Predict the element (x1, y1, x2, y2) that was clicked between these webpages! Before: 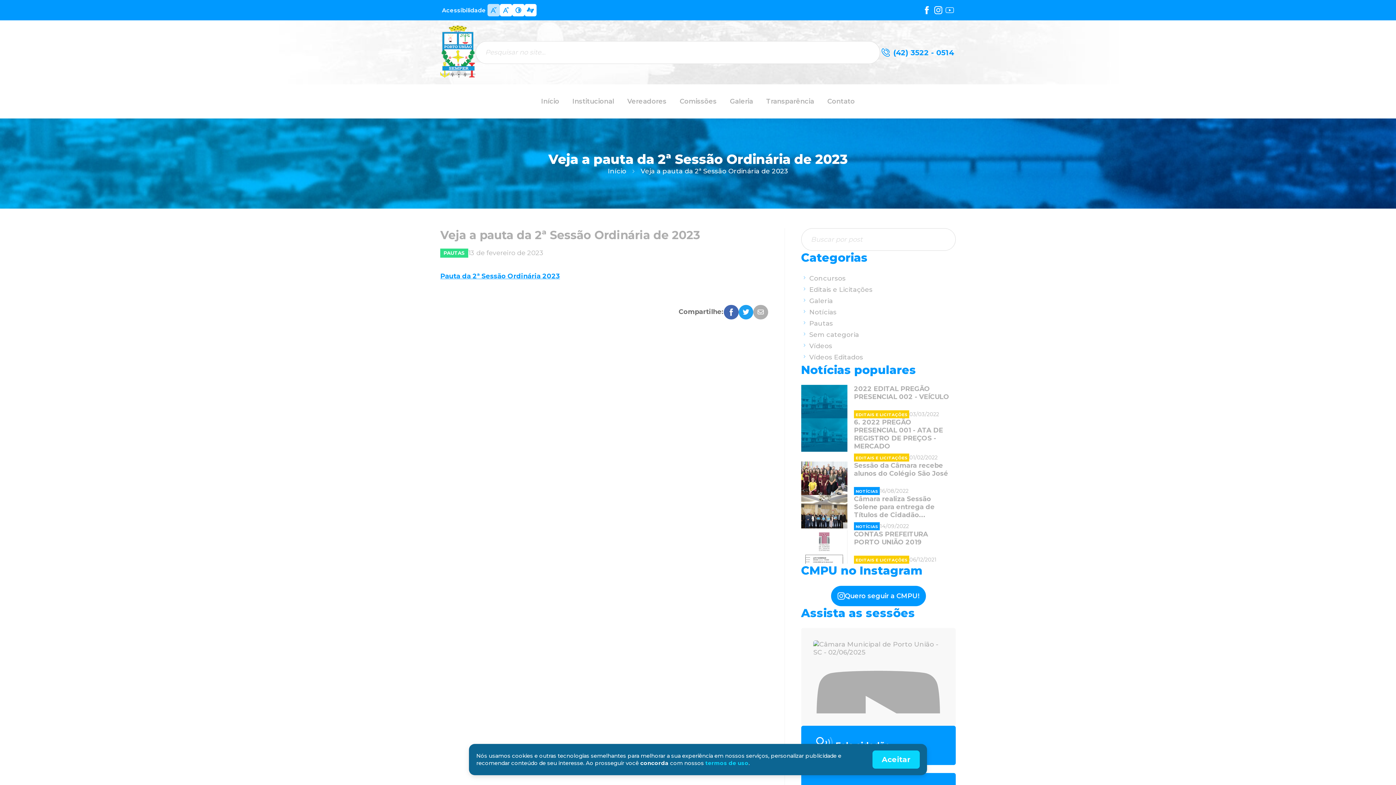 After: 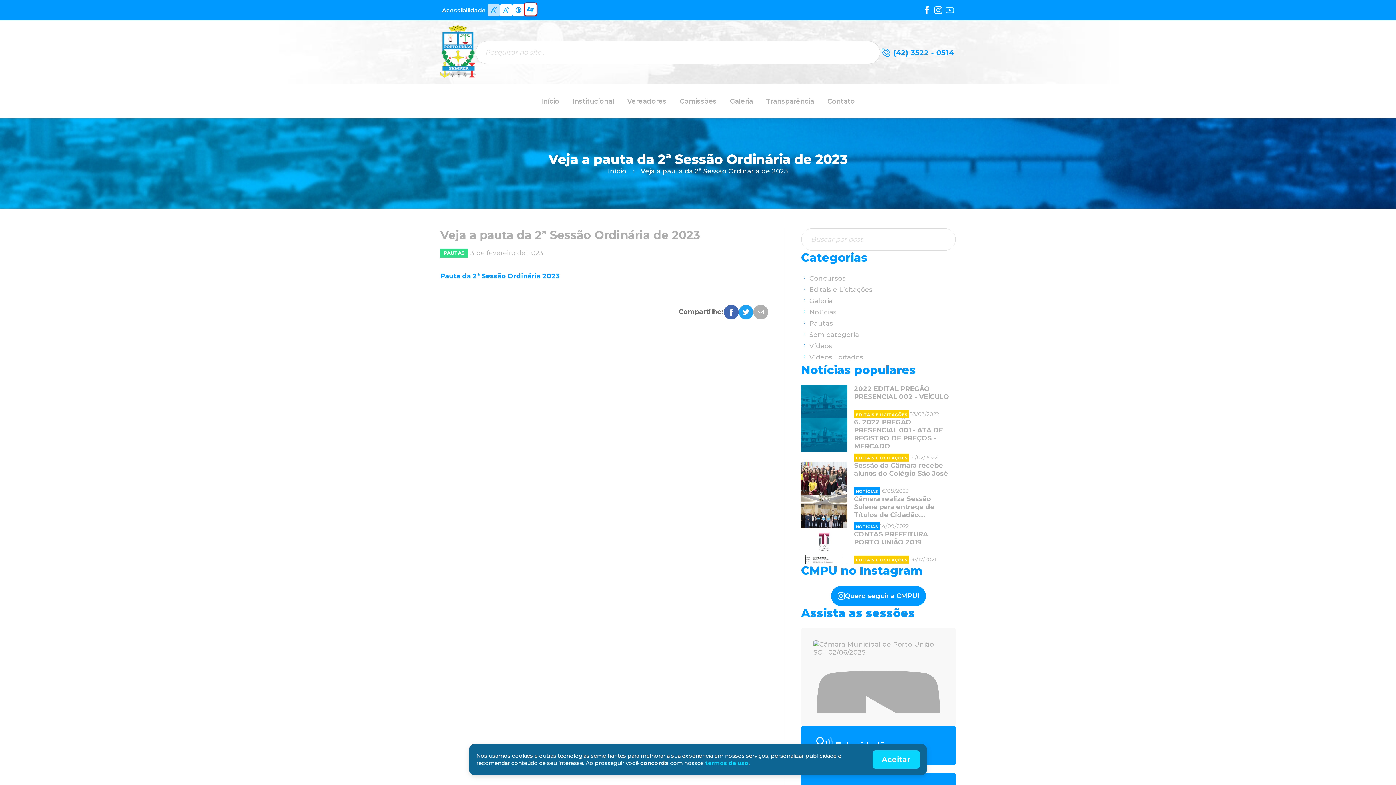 Action: bbox: (524, 4, 536, 16)